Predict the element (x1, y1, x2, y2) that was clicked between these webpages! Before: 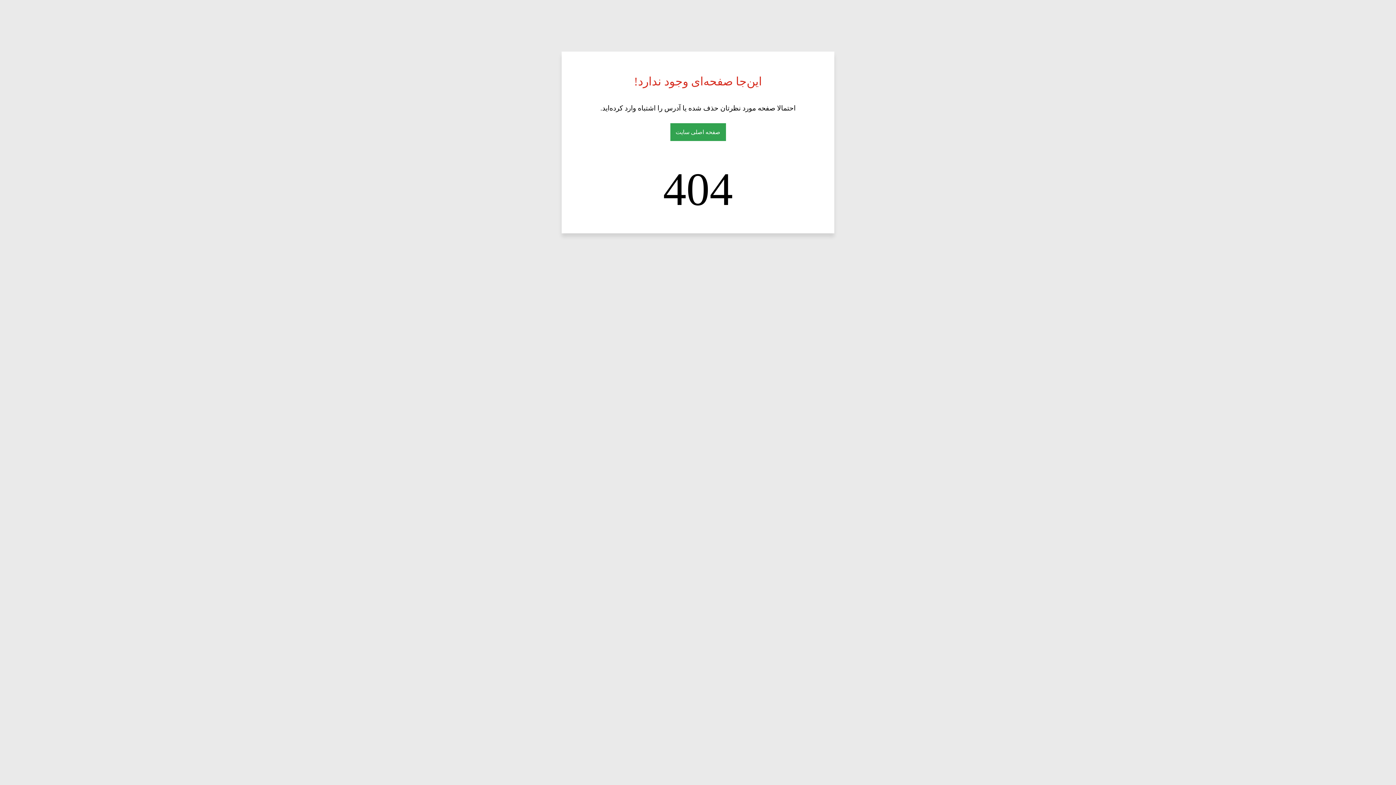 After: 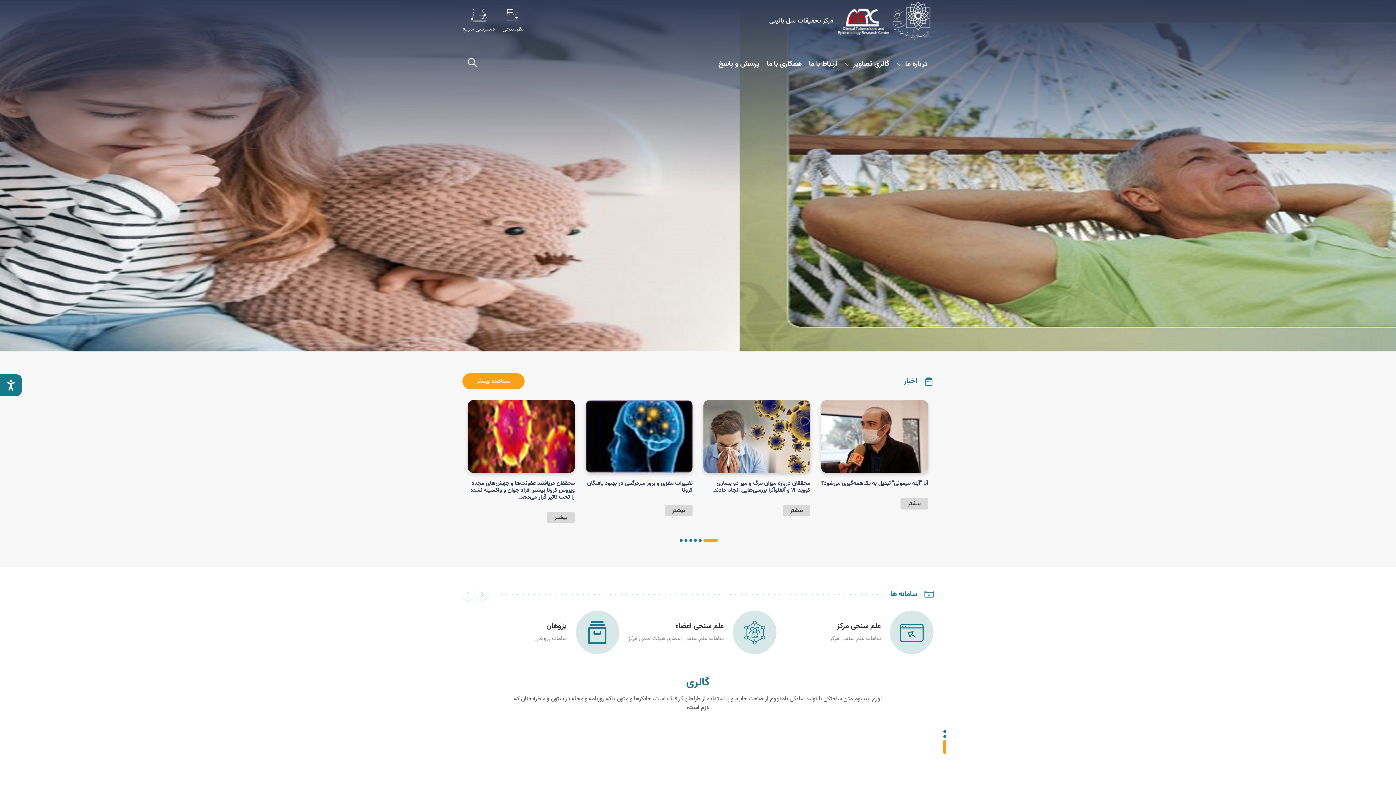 Action: bbox: (670, 123, 726, 141) label: صفحه اصلی سایت